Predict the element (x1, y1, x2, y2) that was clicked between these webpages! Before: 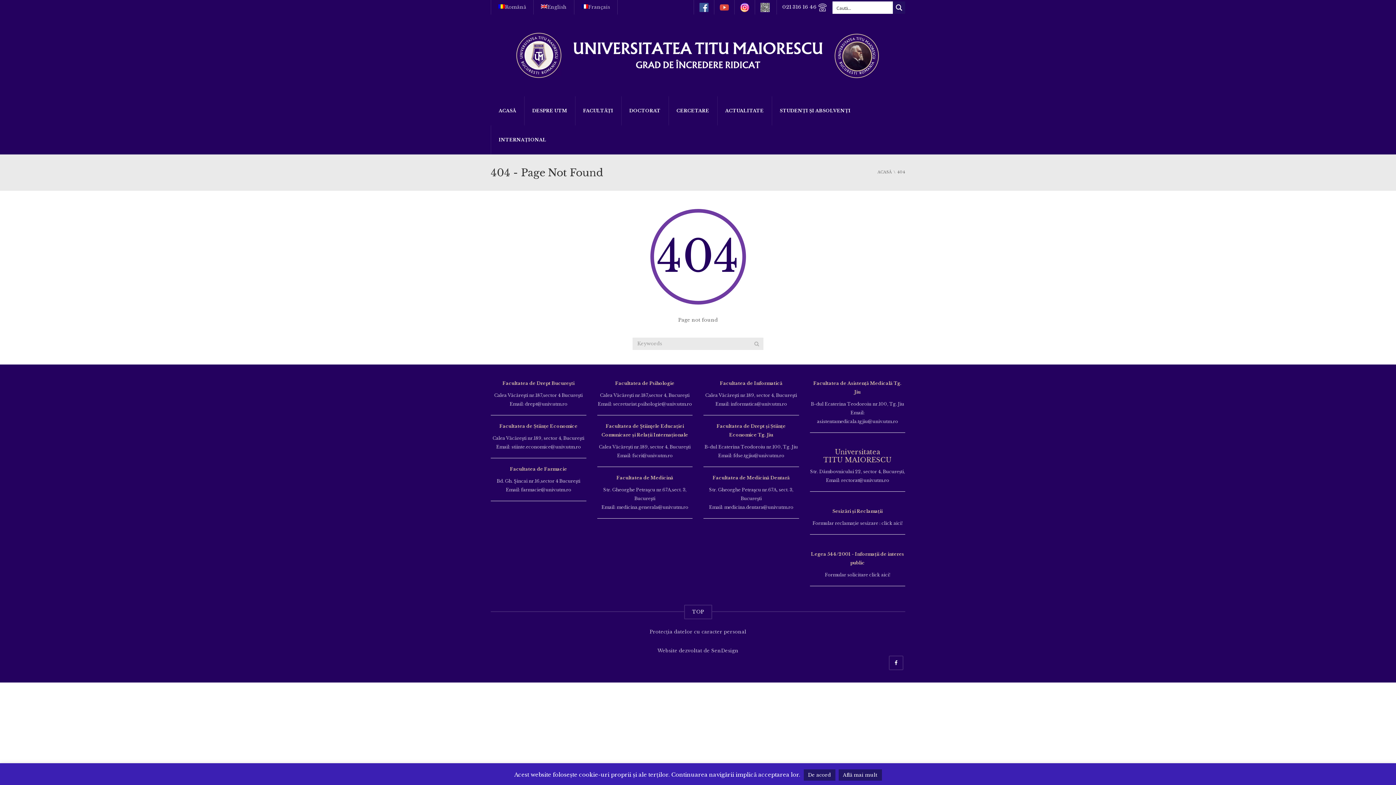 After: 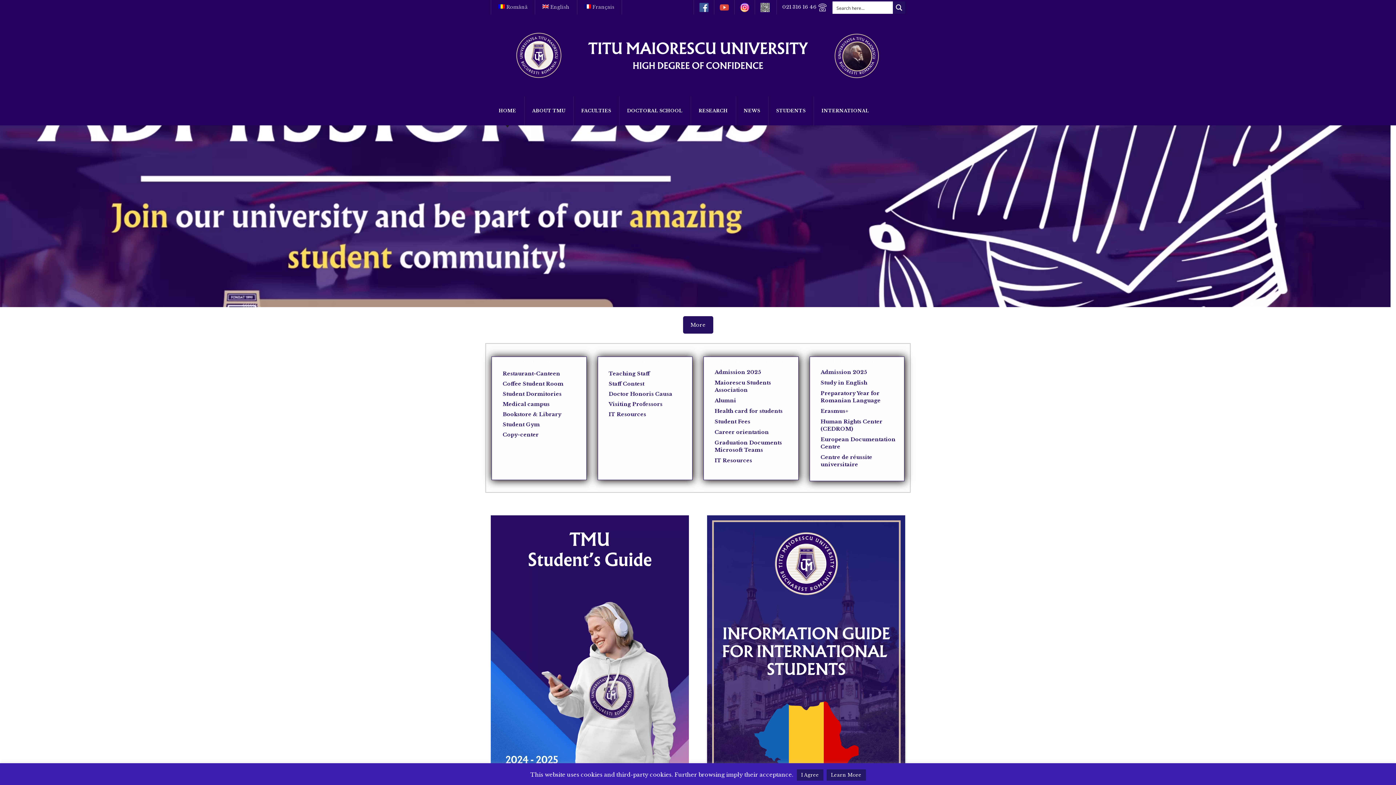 Action: bbox: (533, 0, 574, 14) label: English